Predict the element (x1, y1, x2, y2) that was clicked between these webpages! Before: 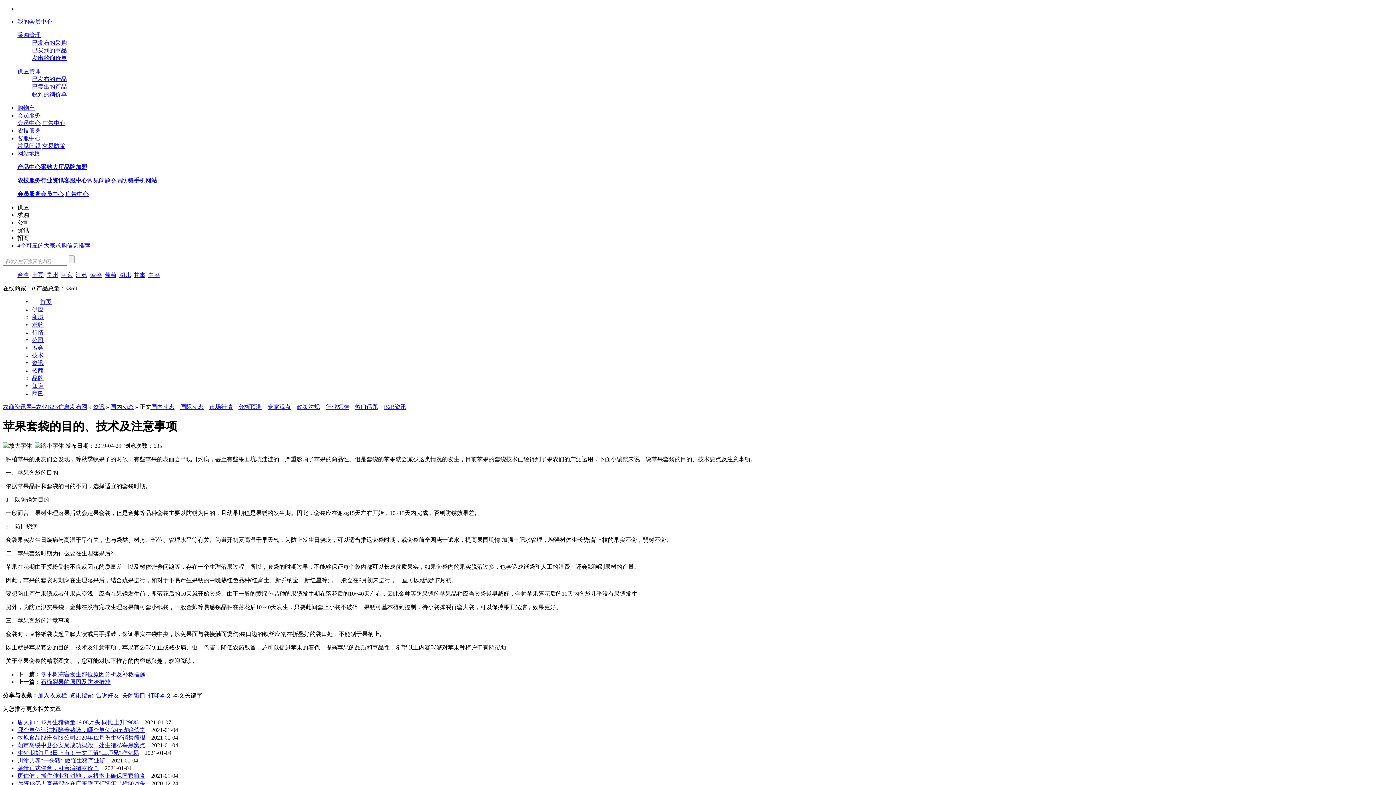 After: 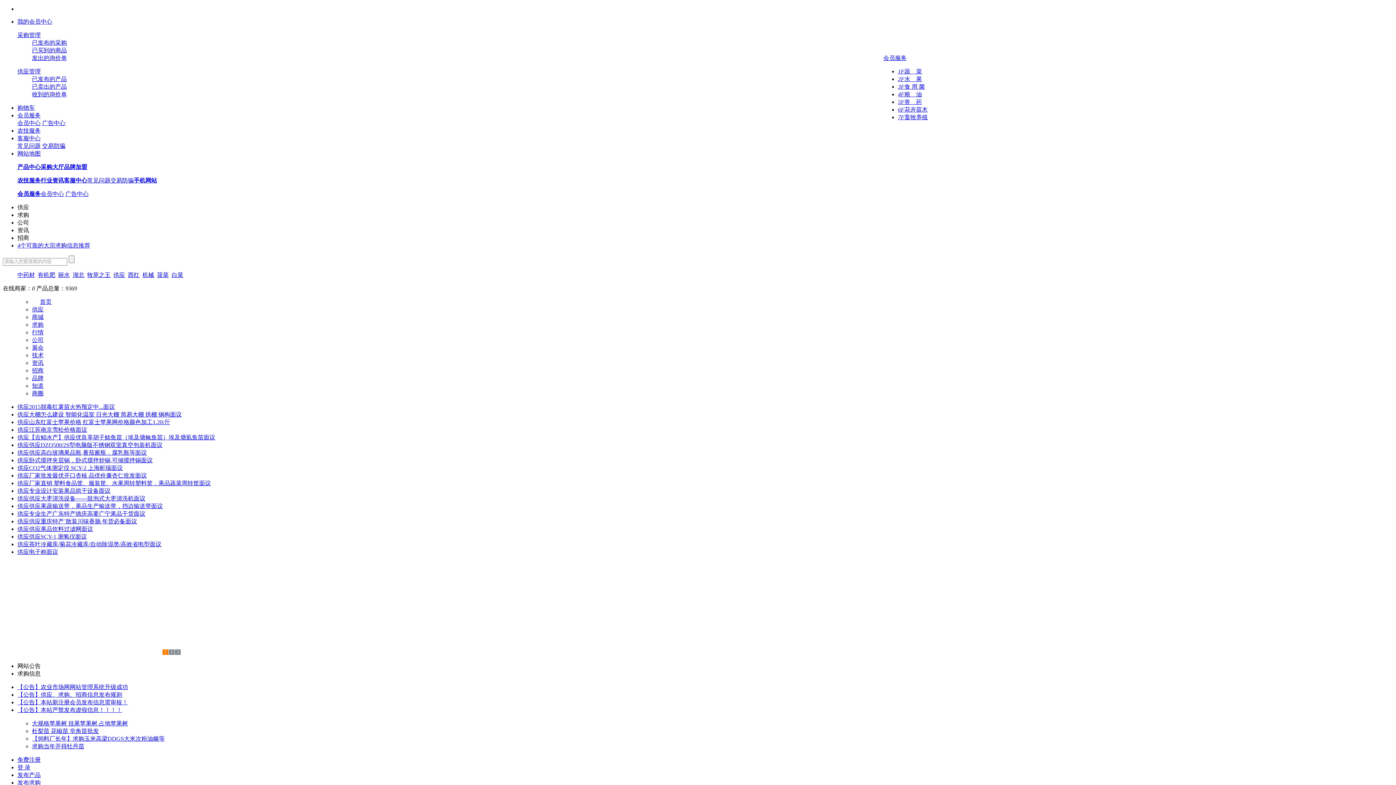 Action: bbox: (32, 298, 59, 304) label: 首页